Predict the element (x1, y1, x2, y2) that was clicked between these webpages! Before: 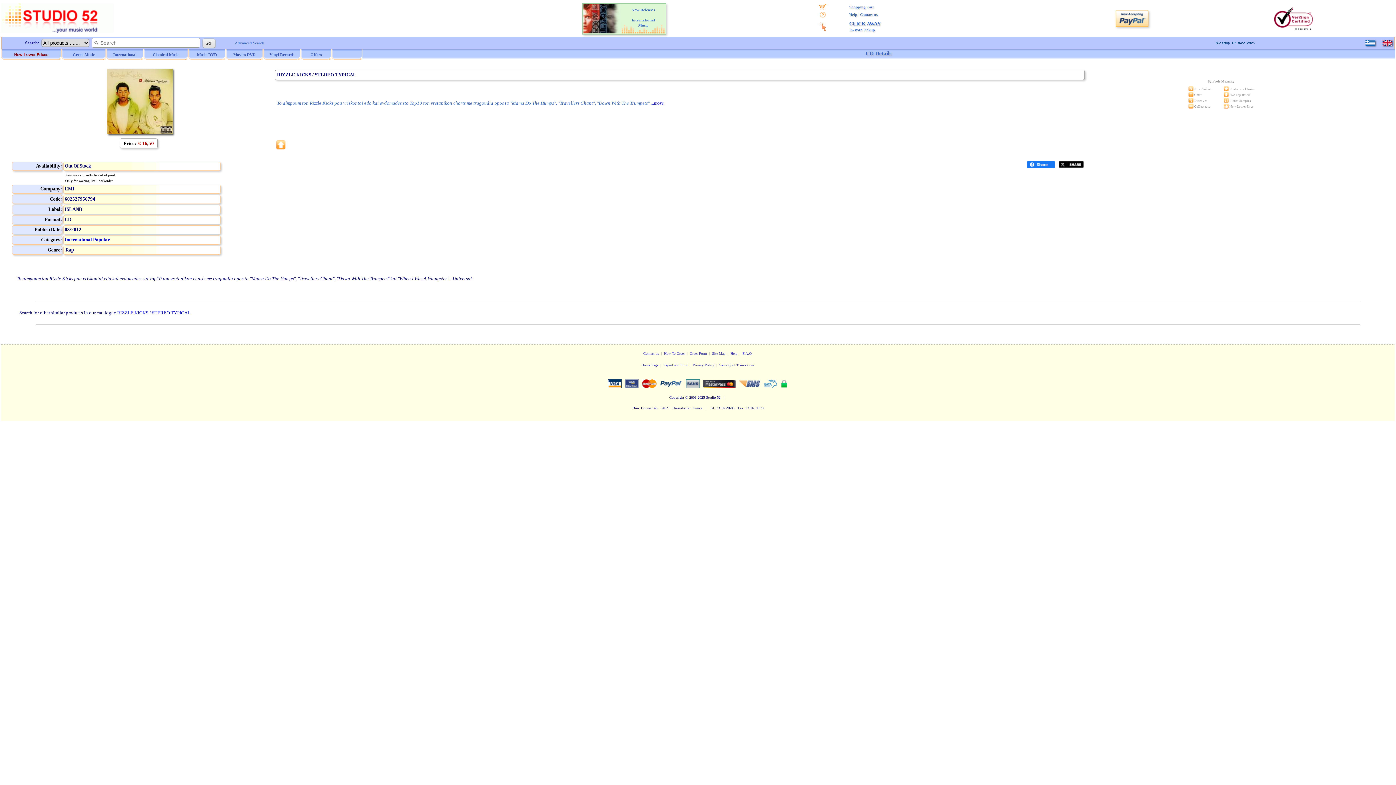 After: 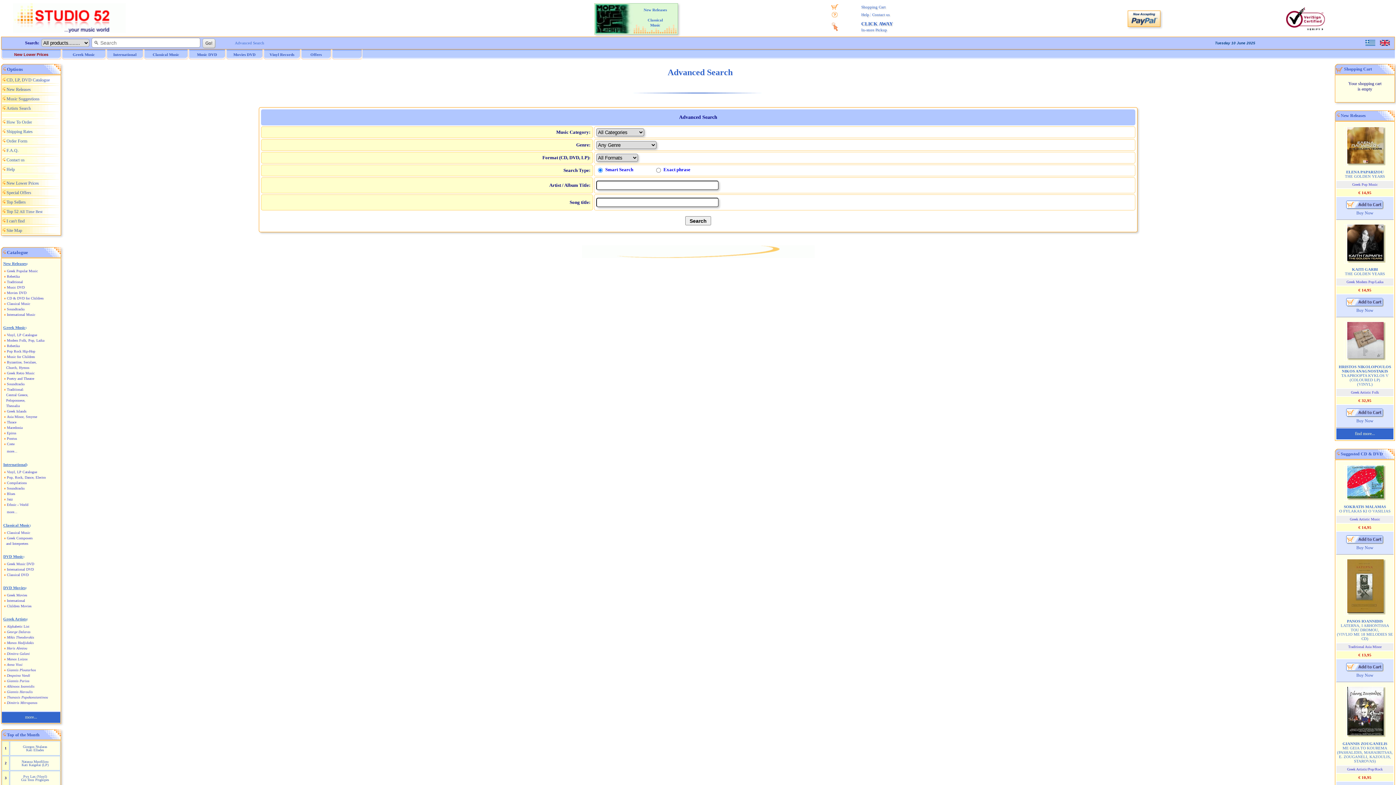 Action: label: Advanced Search bbox: (234, 40, 264, 45)